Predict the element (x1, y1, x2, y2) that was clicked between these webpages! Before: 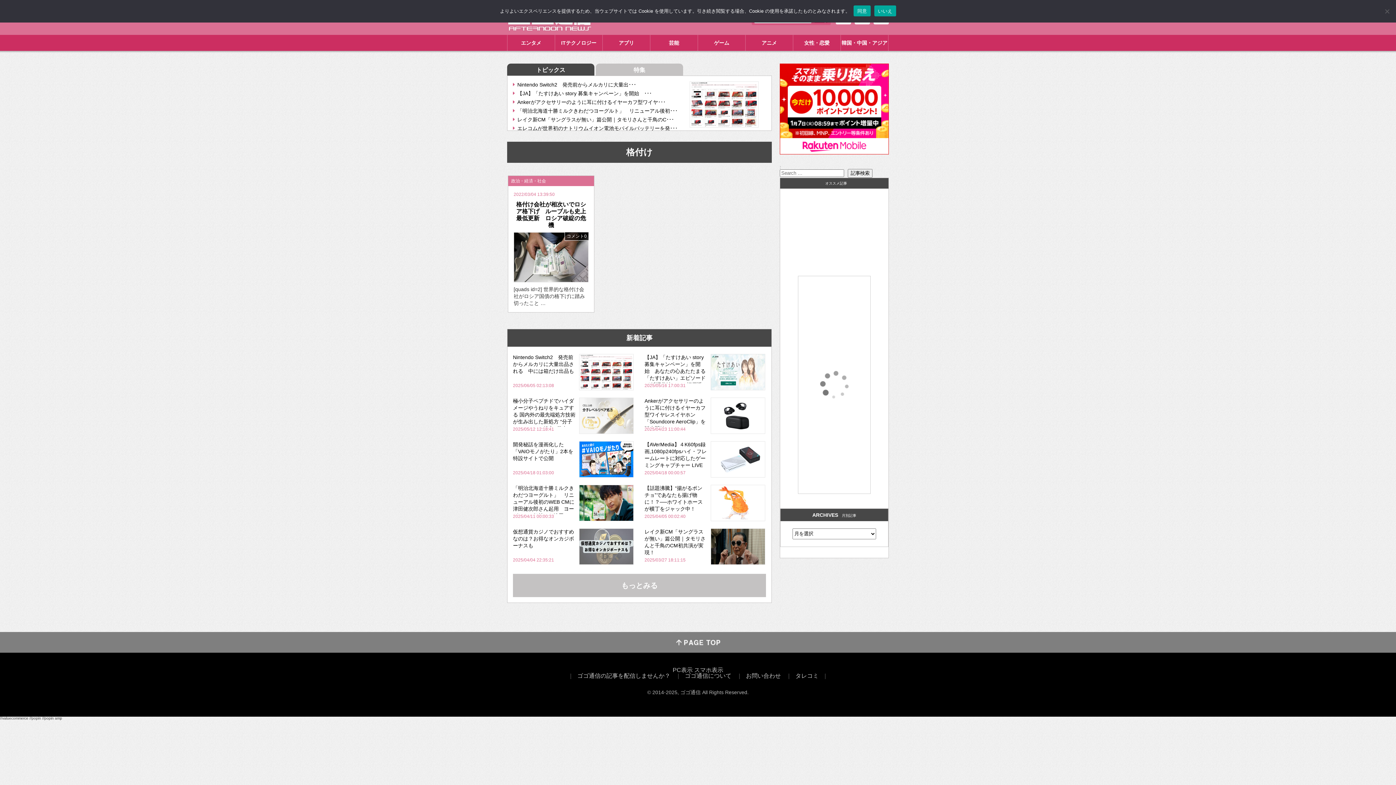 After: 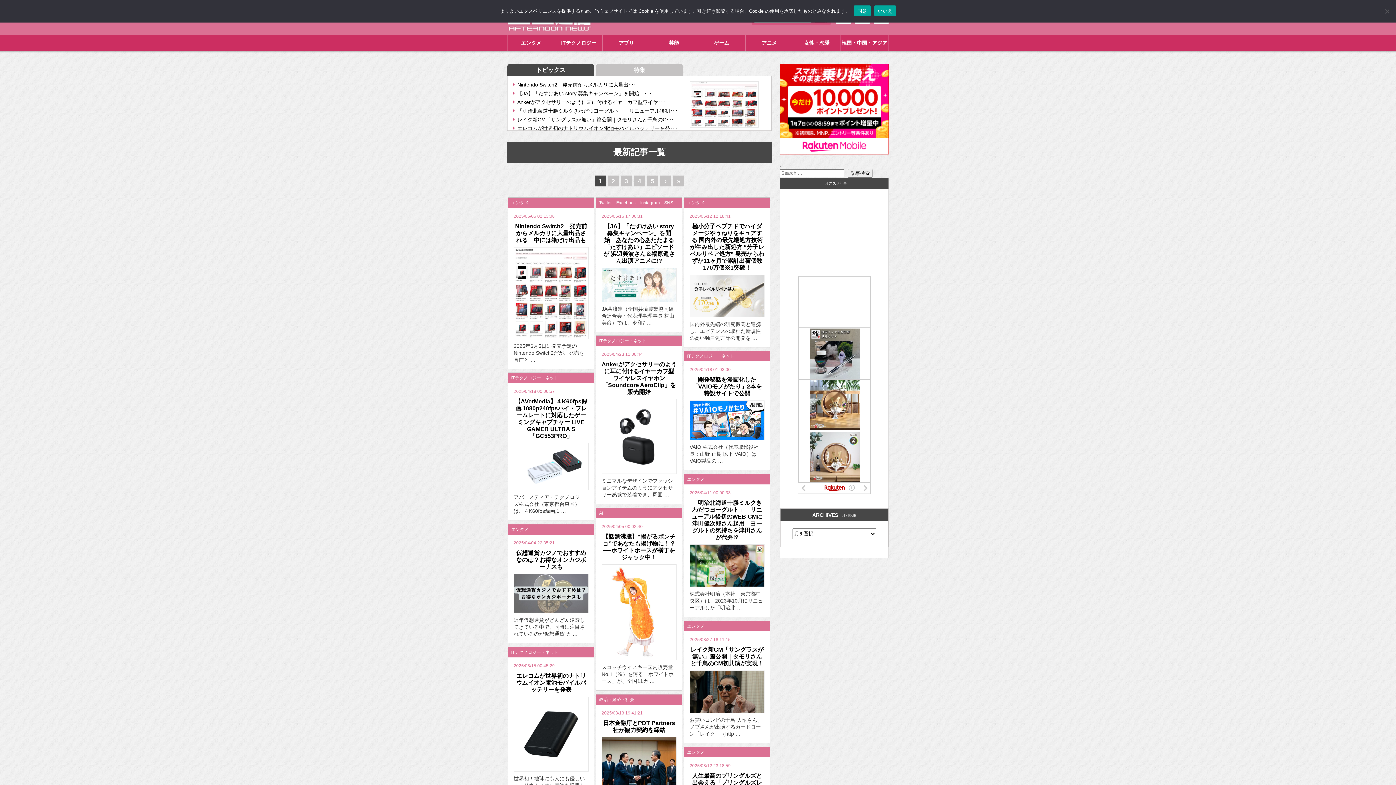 Action: bbox: (513, 585, 766, 608) label: もっとみる